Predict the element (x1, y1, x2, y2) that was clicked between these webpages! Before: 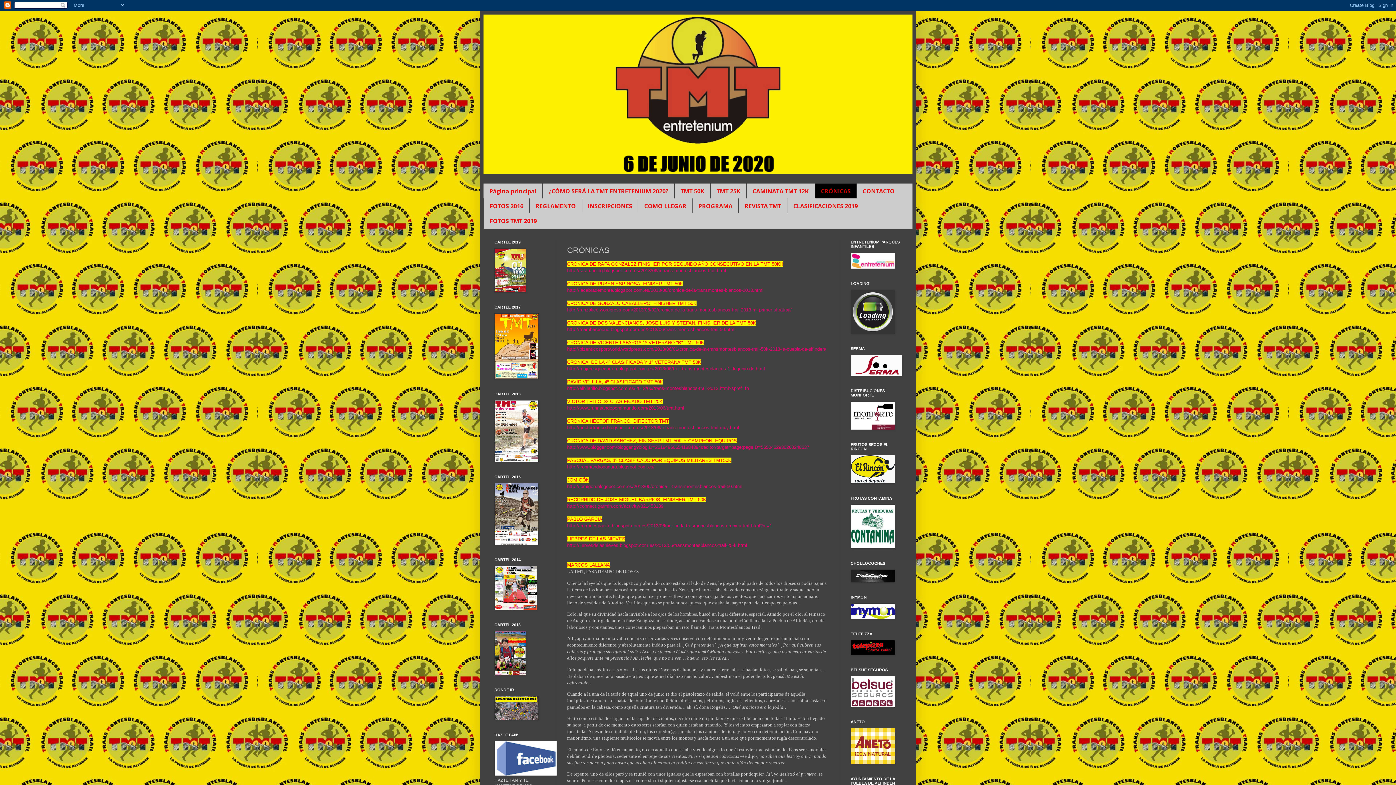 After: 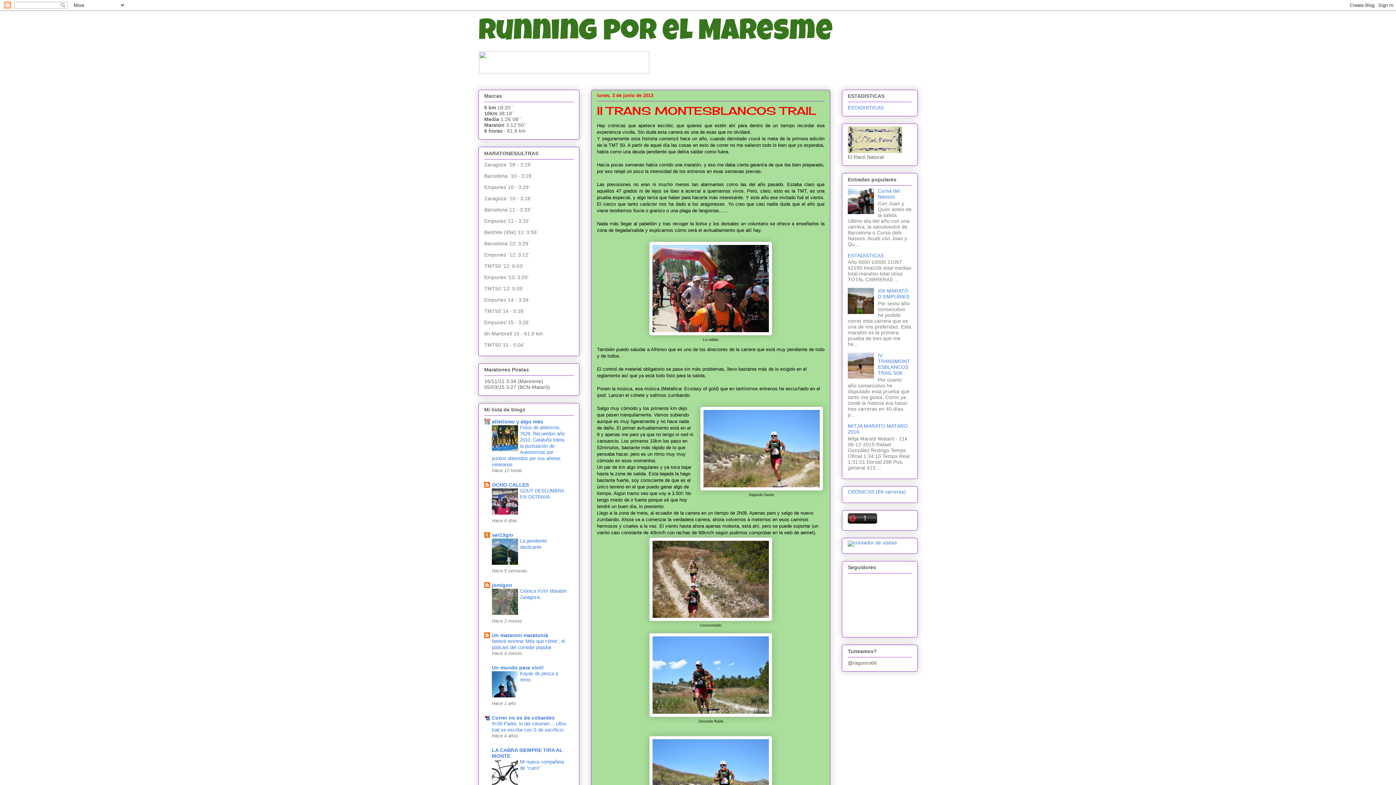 Action: label: http://rafarunning.blogspot.com.es/2013/06/ii-trans-montesblancos-trail.html bbox: (567, 268, 726, 273)